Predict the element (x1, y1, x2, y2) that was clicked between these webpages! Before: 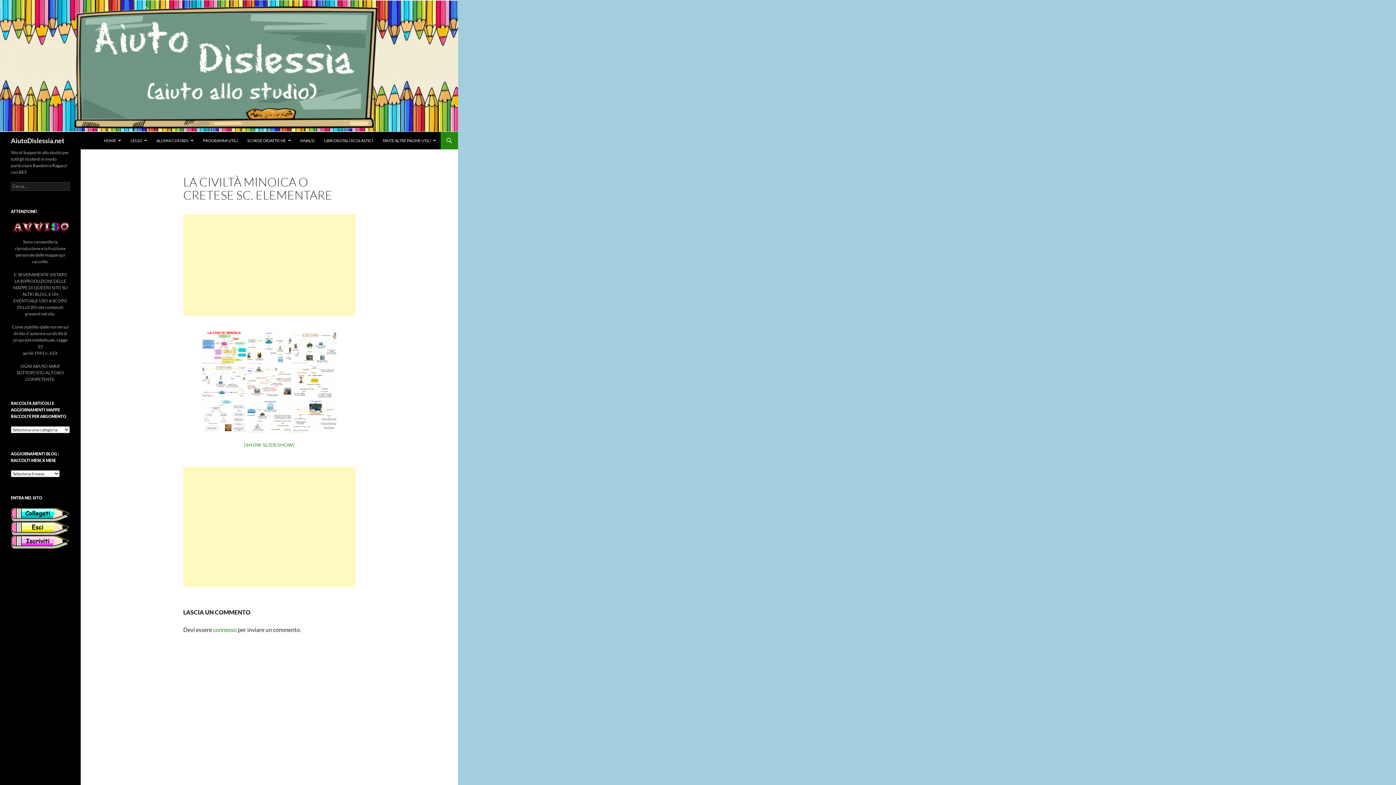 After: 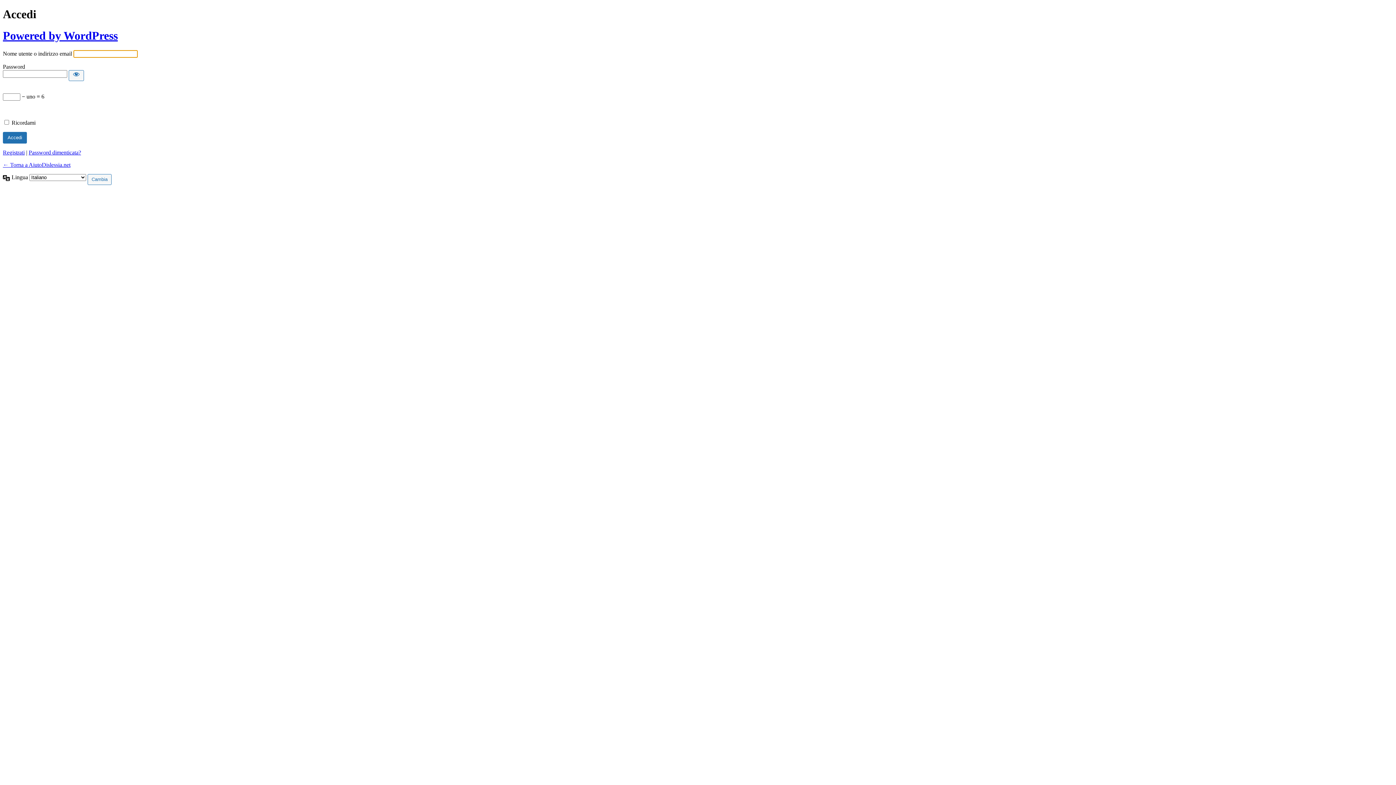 Action: bbox: (213, 626, 236, 633) label: connesso